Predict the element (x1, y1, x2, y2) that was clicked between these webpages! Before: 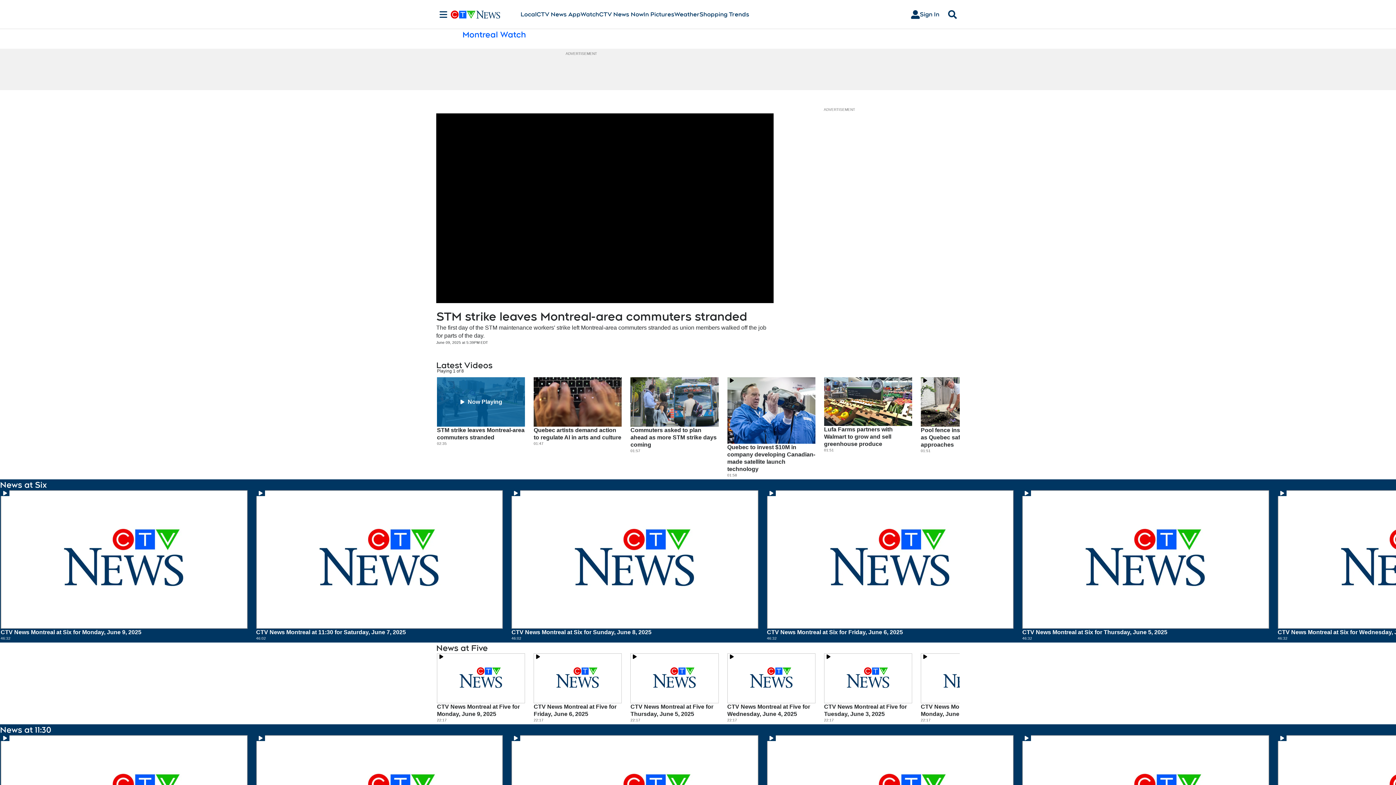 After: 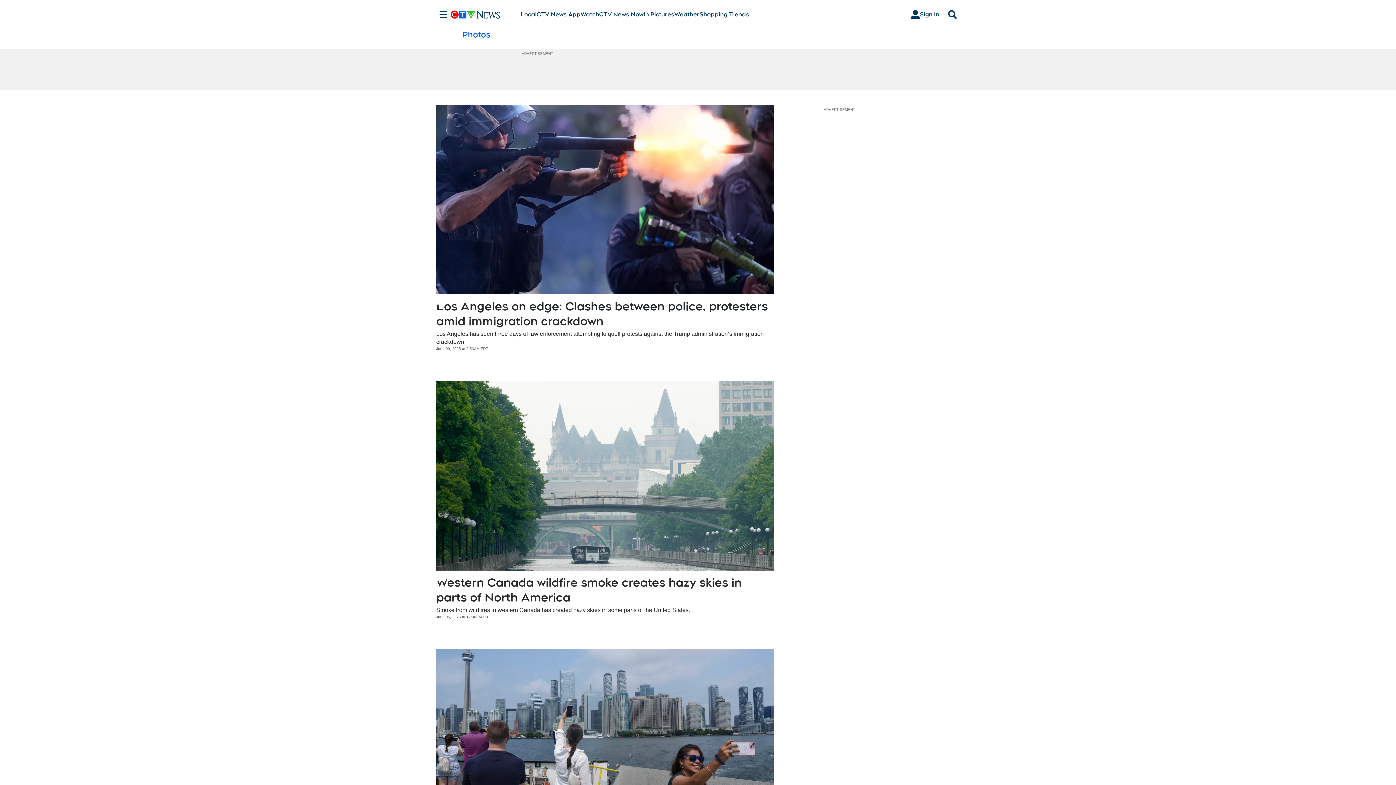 Action: bbox: (643, 10, 674, 18) label: In Pictures